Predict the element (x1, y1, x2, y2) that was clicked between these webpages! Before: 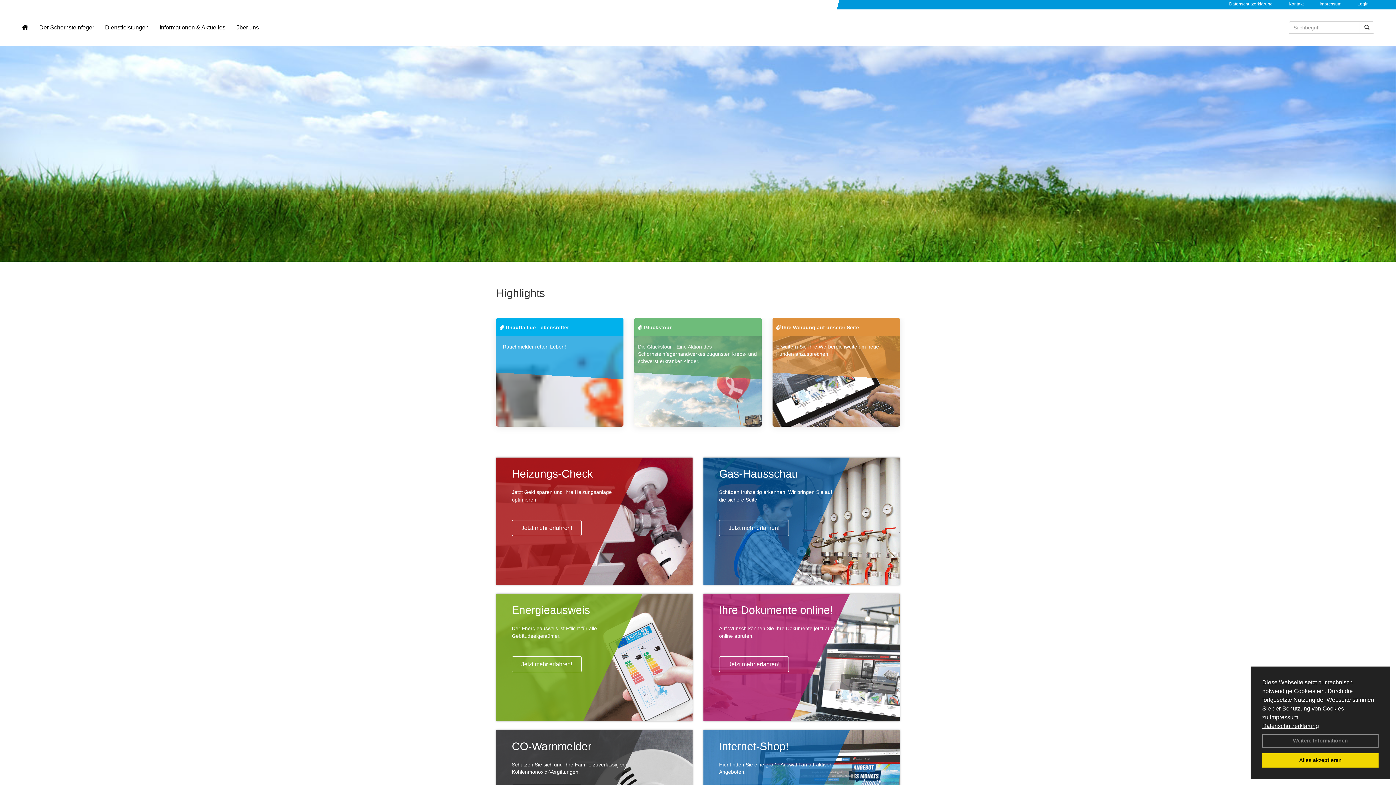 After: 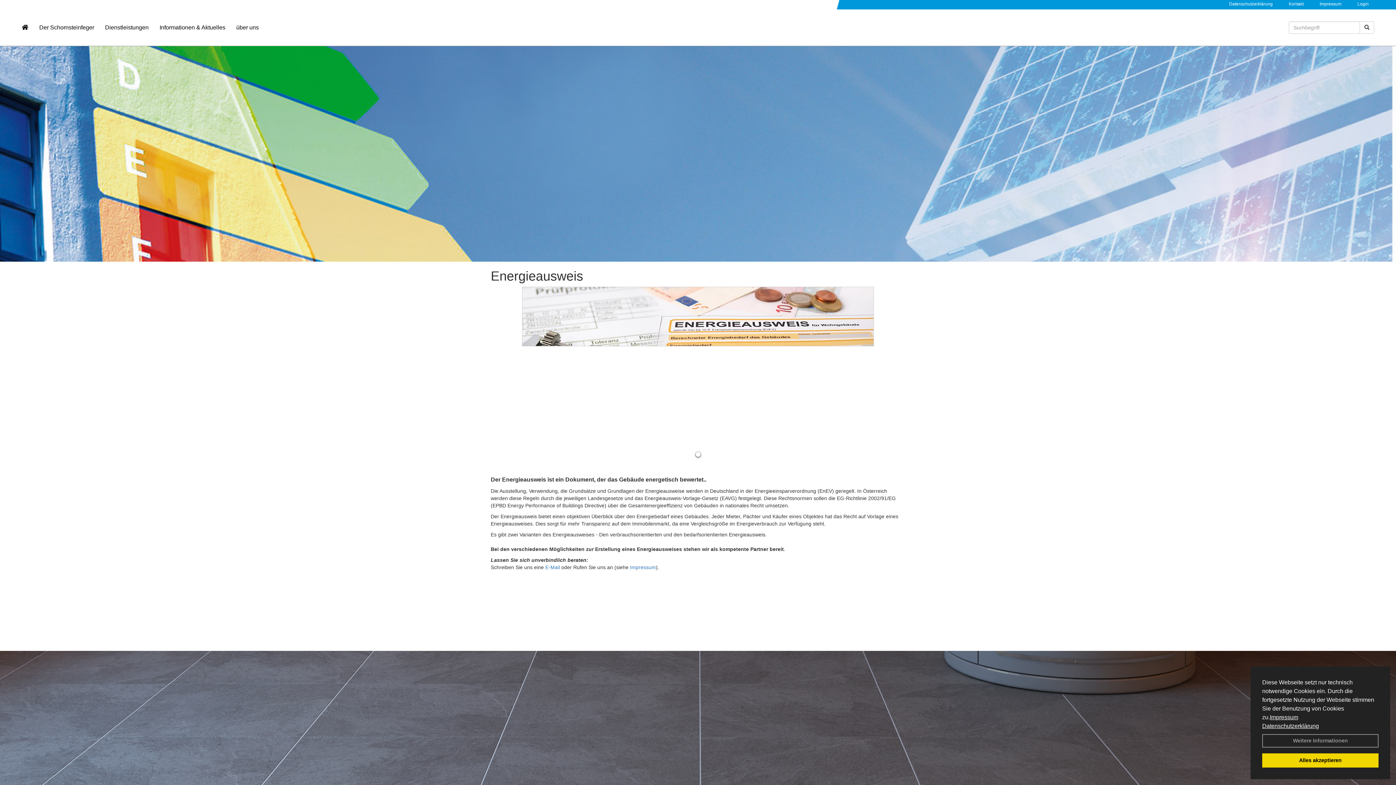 Action: label: Jetzt mehr erfahren! bbox: (512, 656, 581, 672)